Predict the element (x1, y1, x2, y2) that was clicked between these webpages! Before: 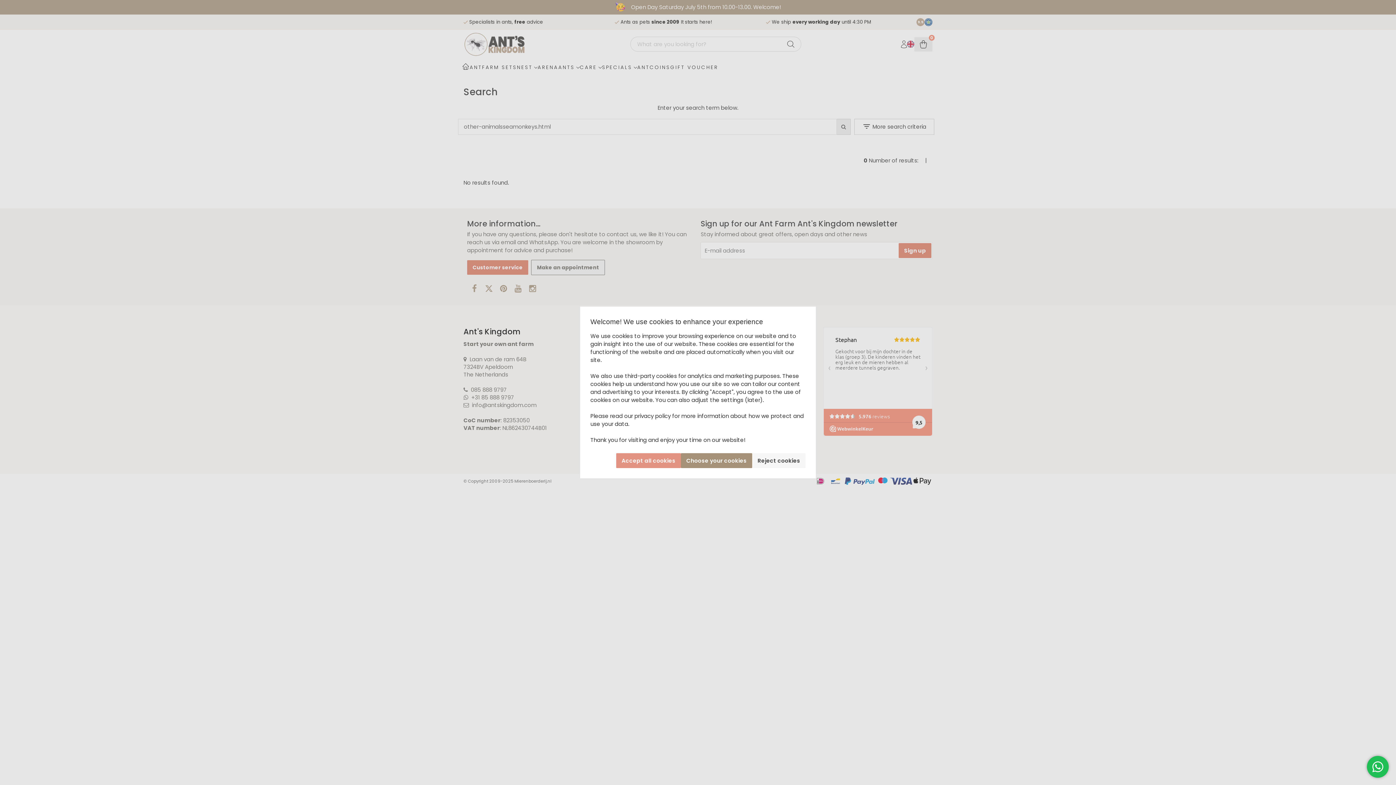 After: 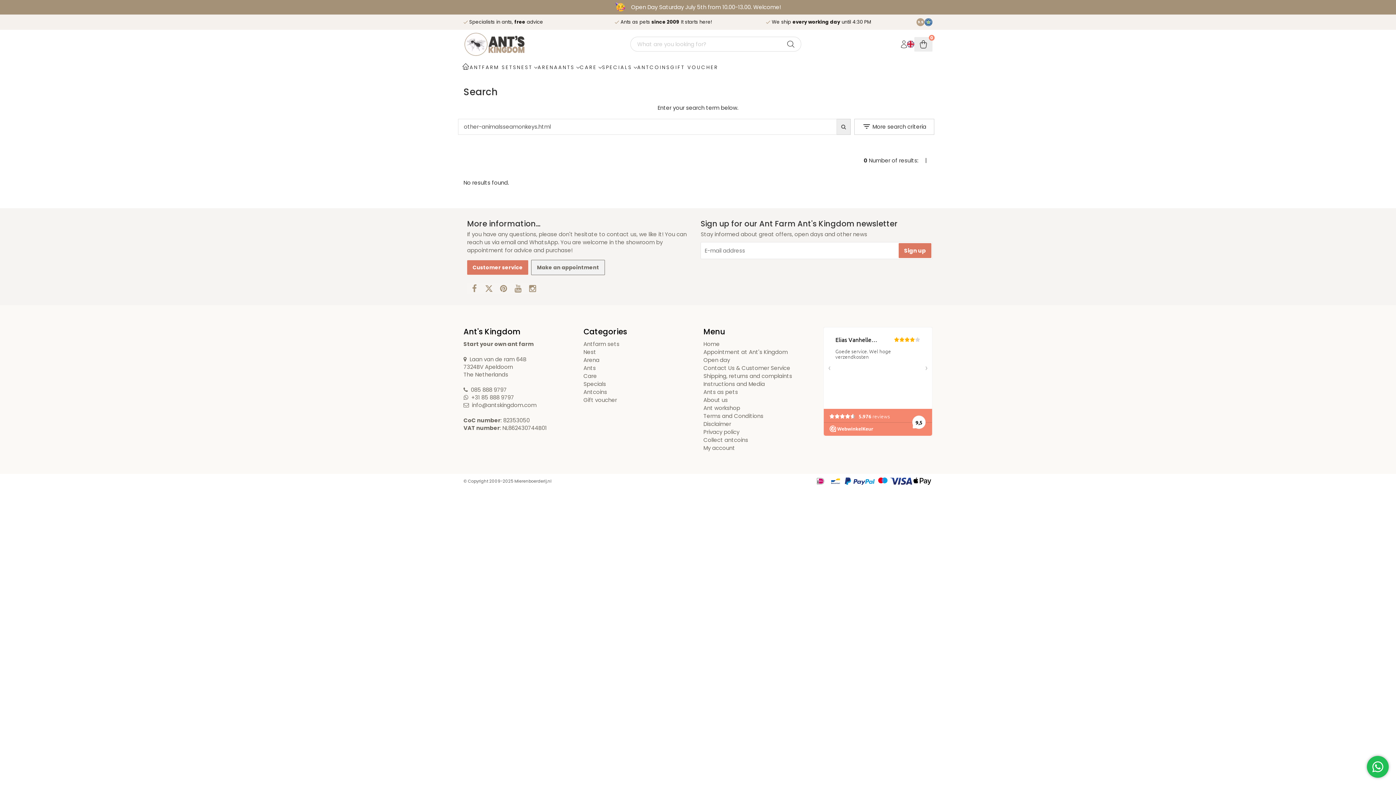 Action: label: Reject cookies bbox: (752, 453, 805, 468)